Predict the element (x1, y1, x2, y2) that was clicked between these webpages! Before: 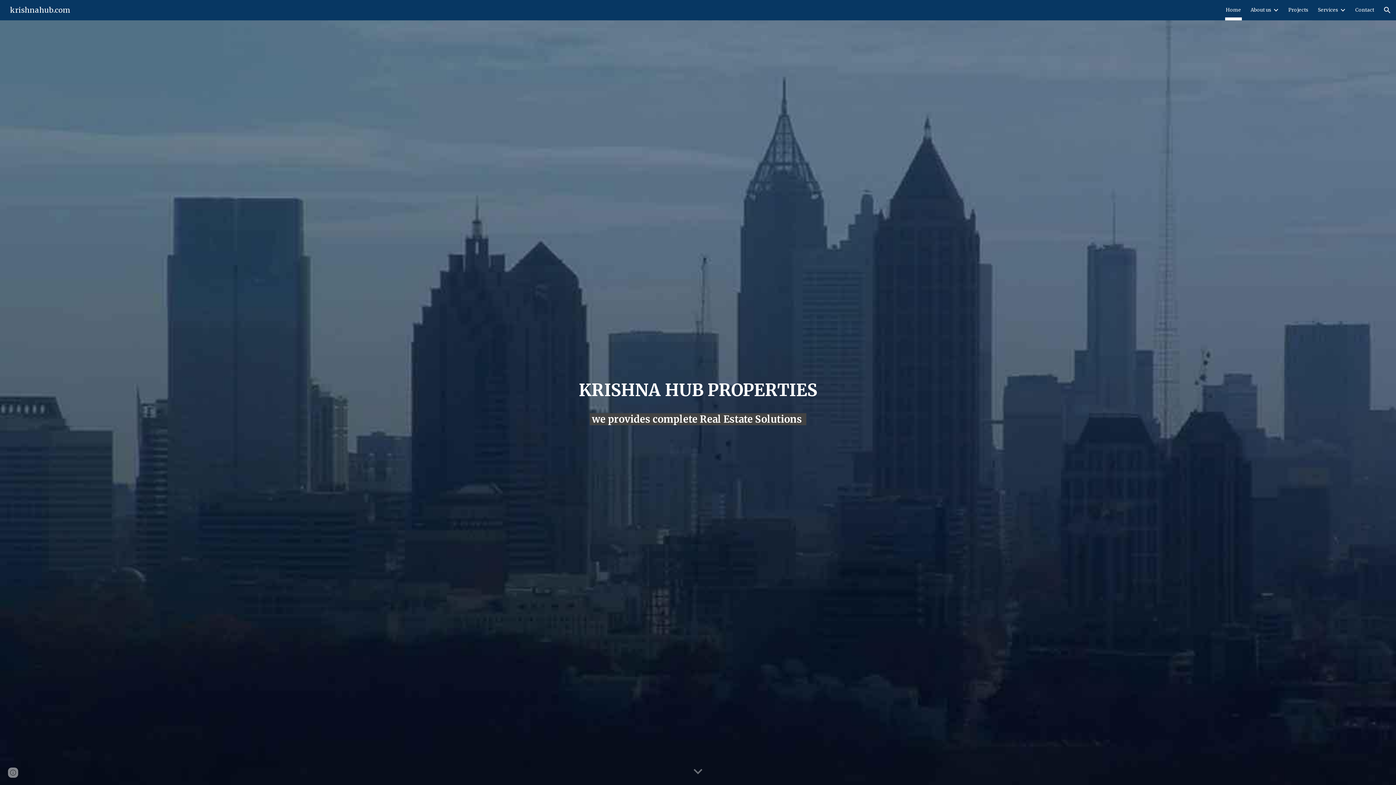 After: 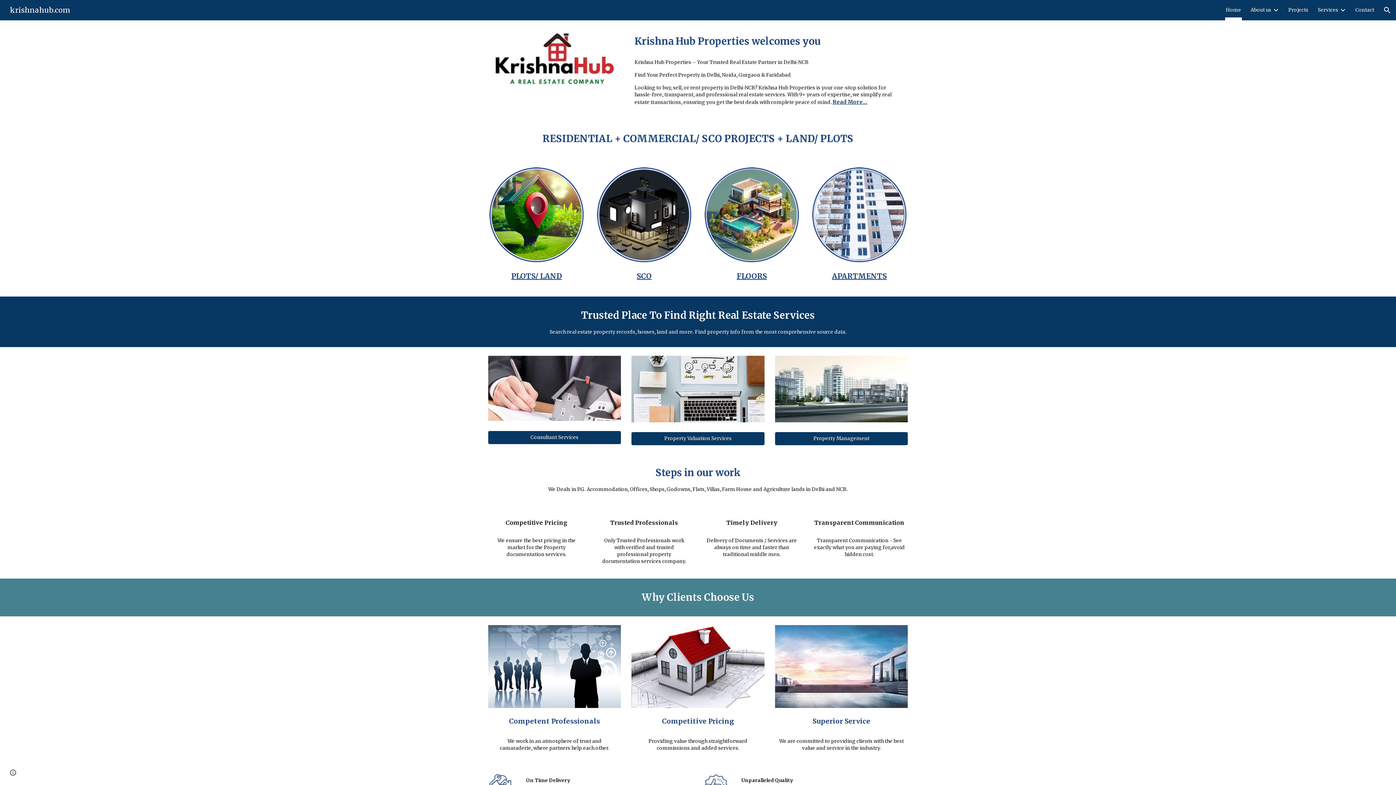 Action: bbox: (689, 763, 706, 781) label: Scroll down